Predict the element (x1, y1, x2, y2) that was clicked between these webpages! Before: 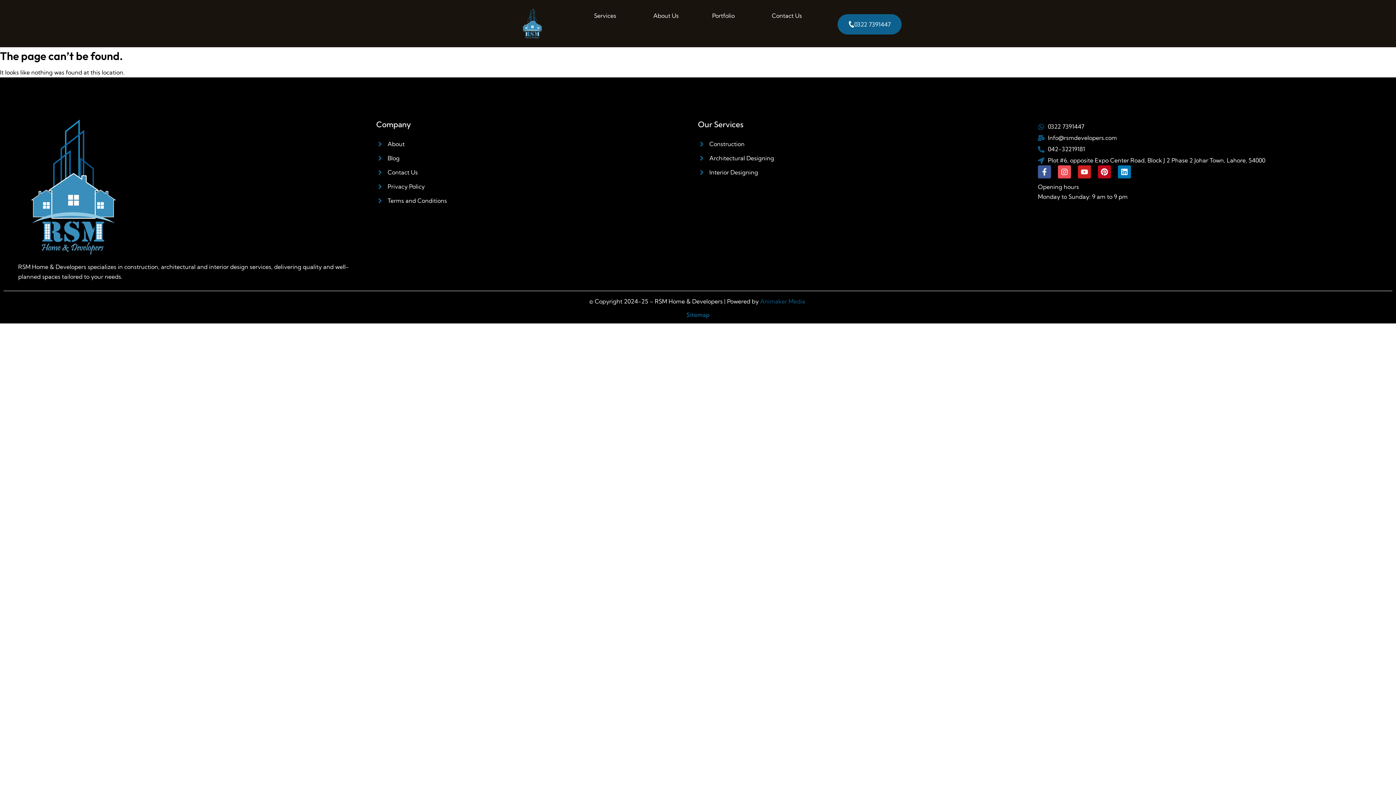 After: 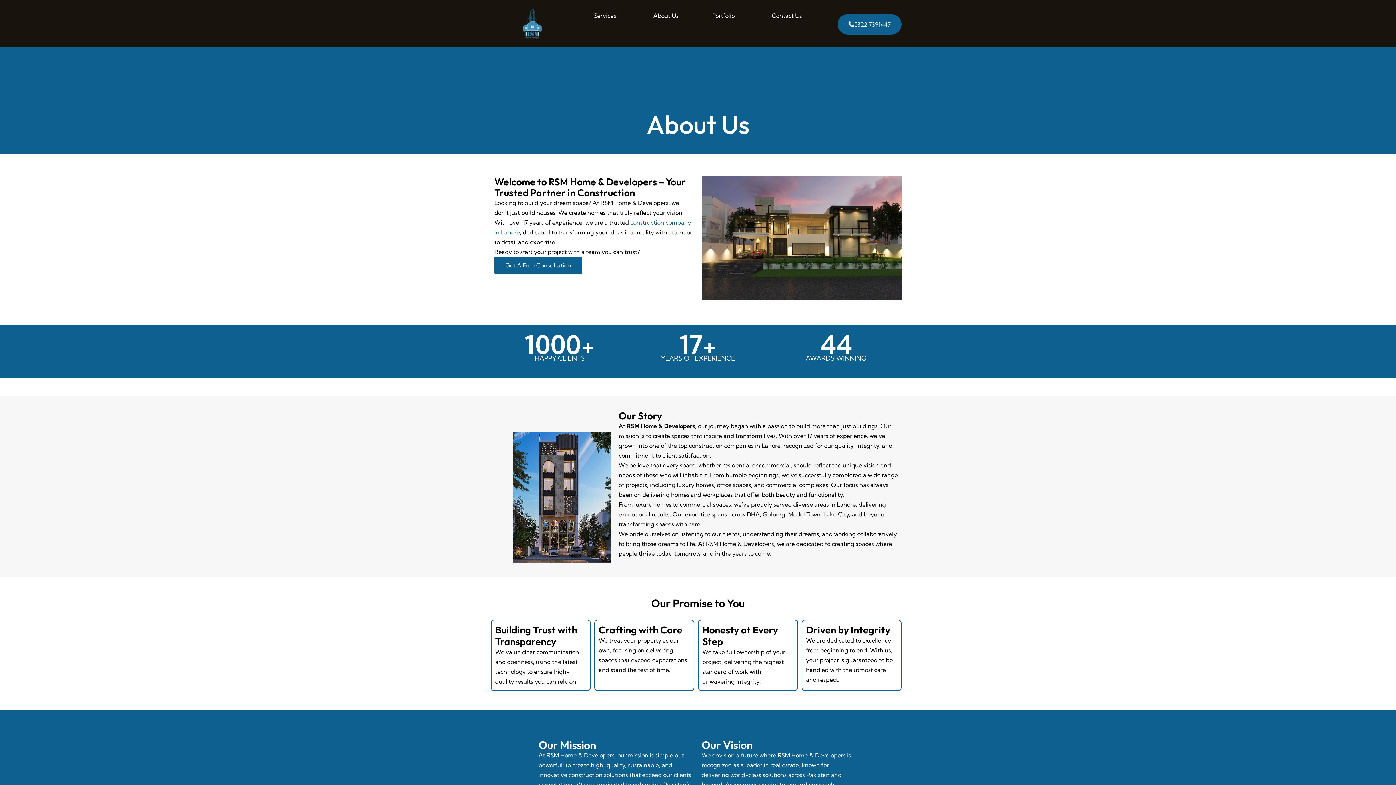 Action: bbox: (636, 7, 695, 24) label: About Us